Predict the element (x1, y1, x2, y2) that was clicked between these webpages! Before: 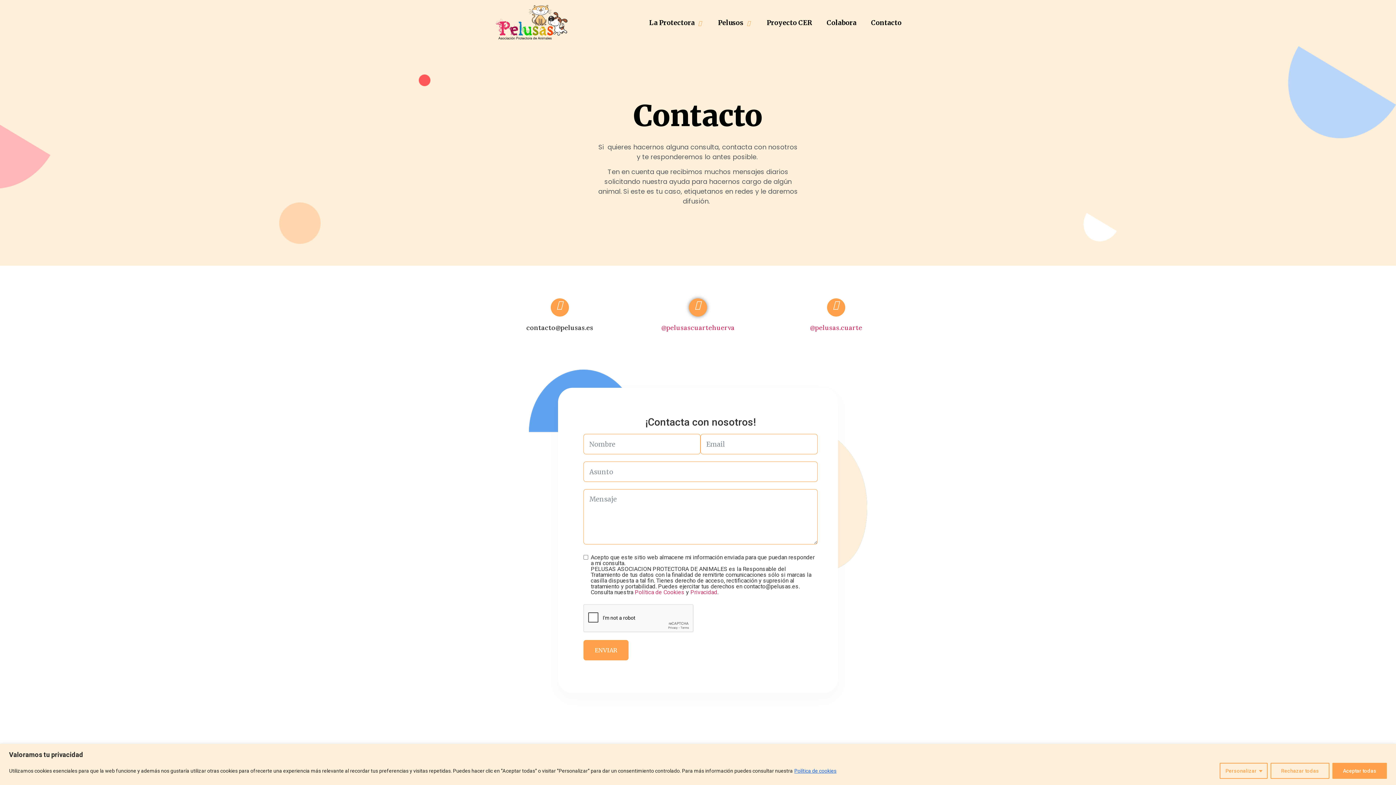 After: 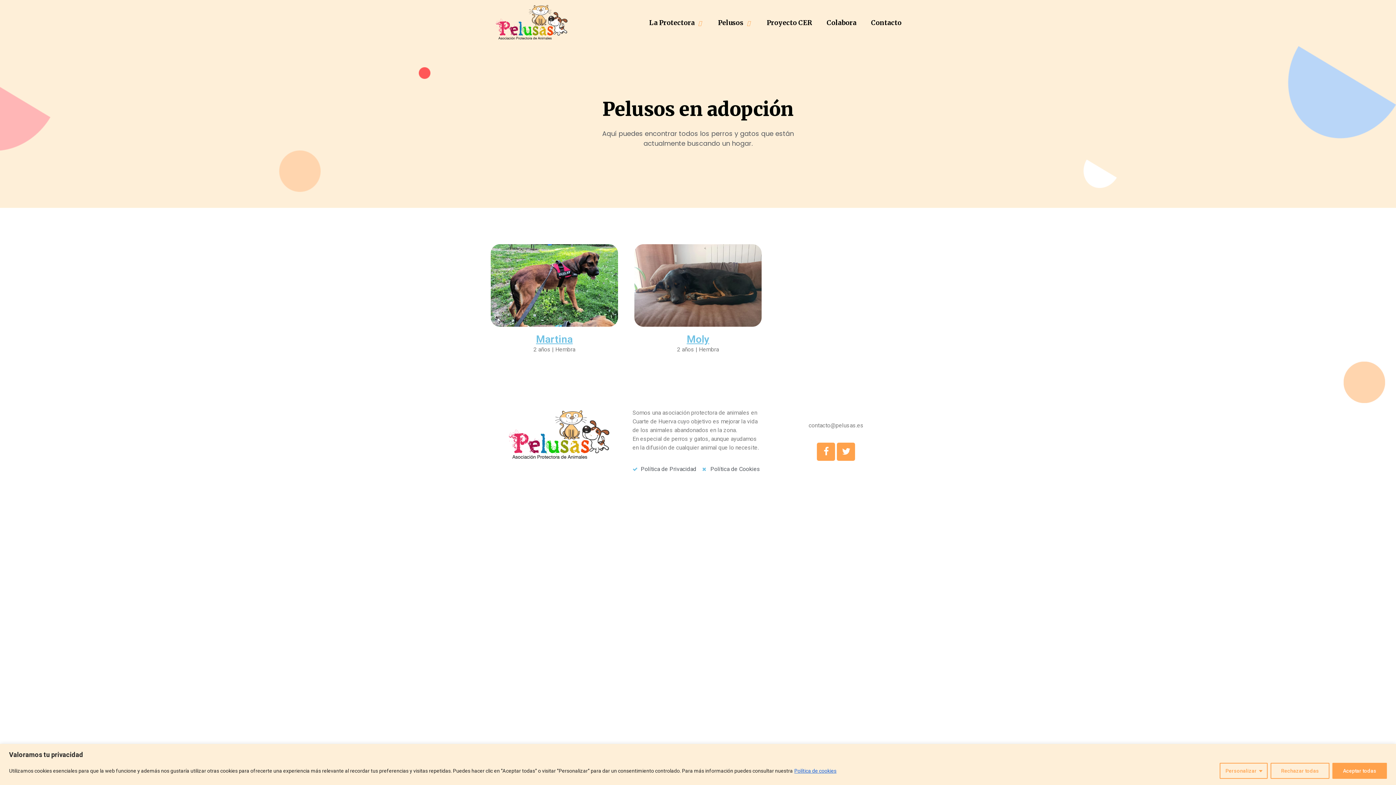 Action: bbox: (703, 13, 752, 32) label: Pelusos 